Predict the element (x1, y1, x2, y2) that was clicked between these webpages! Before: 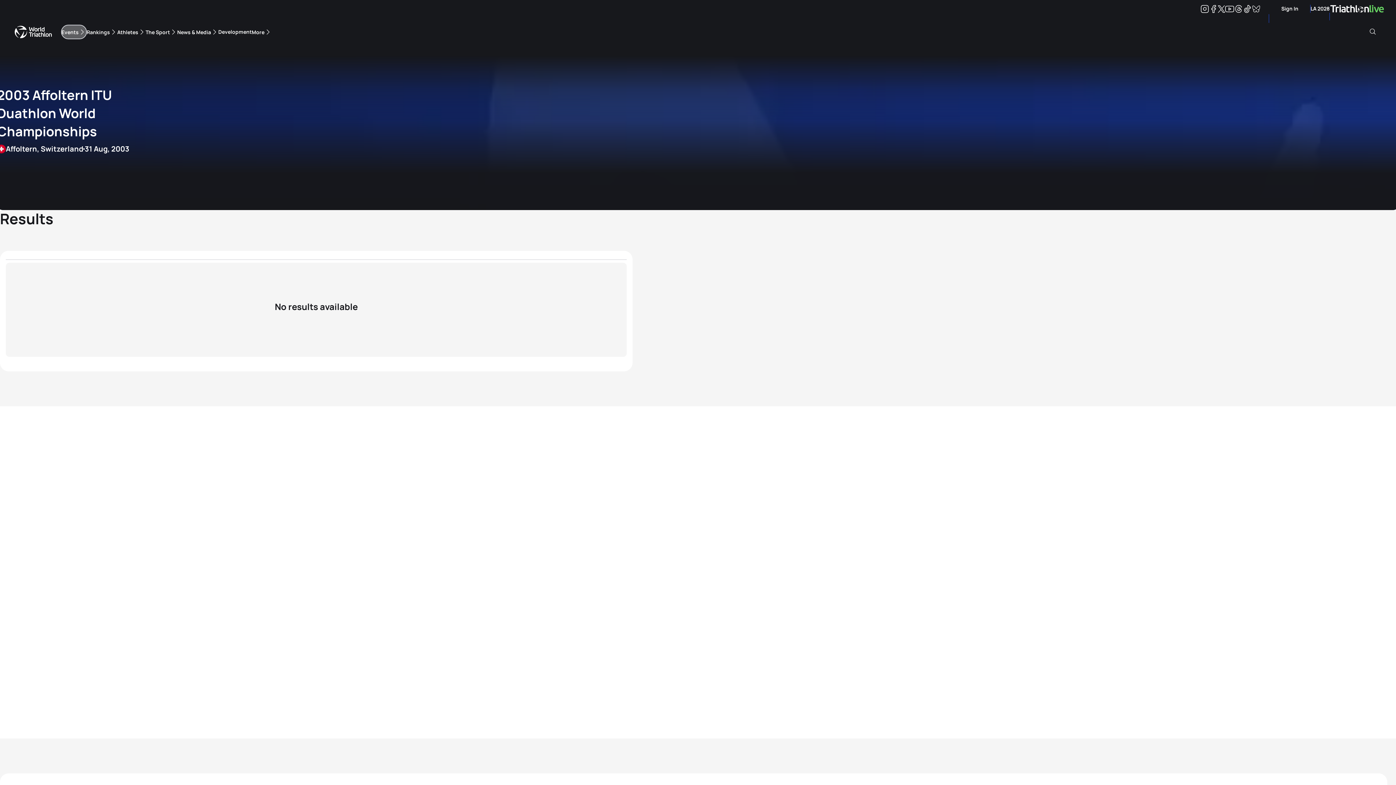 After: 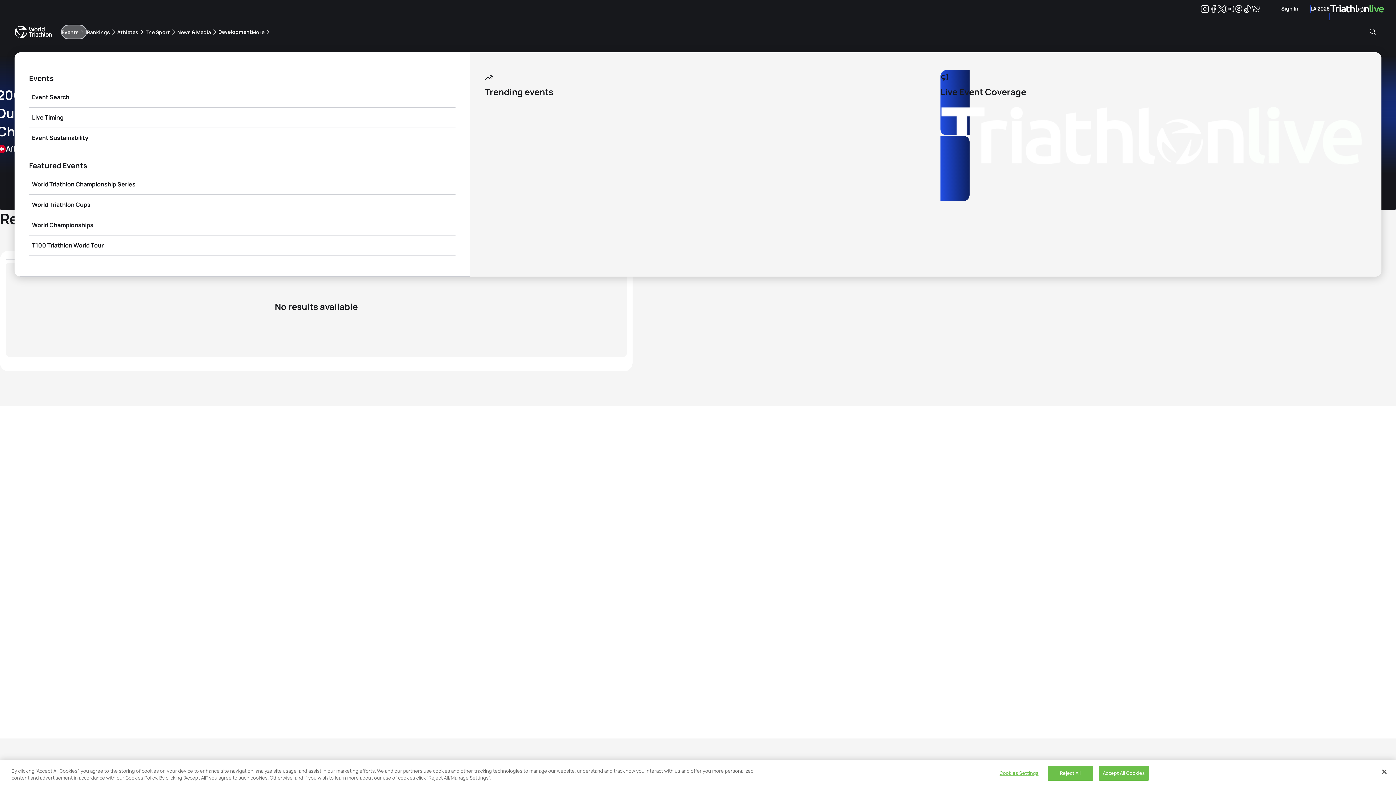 Action: label: Events bbox: (61, 25, 86, 38)